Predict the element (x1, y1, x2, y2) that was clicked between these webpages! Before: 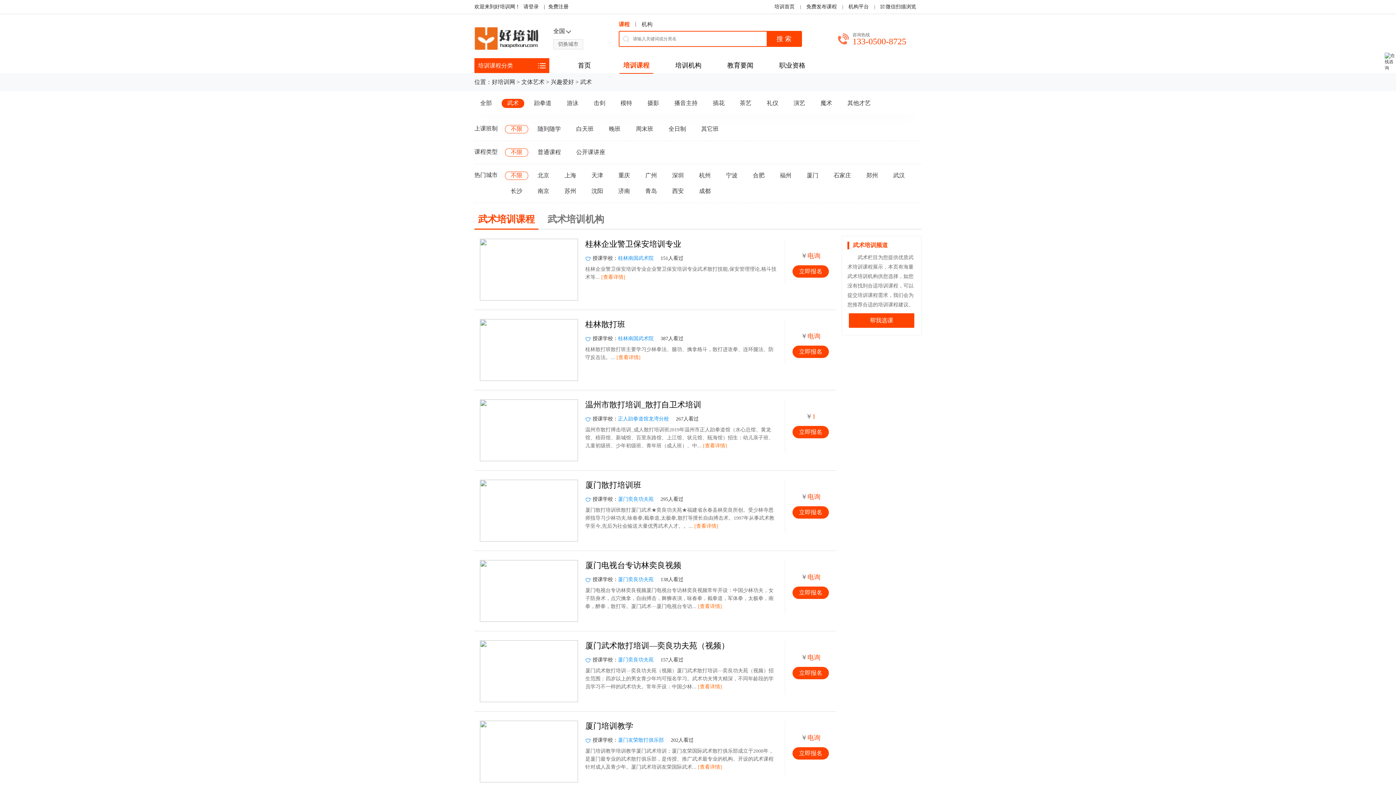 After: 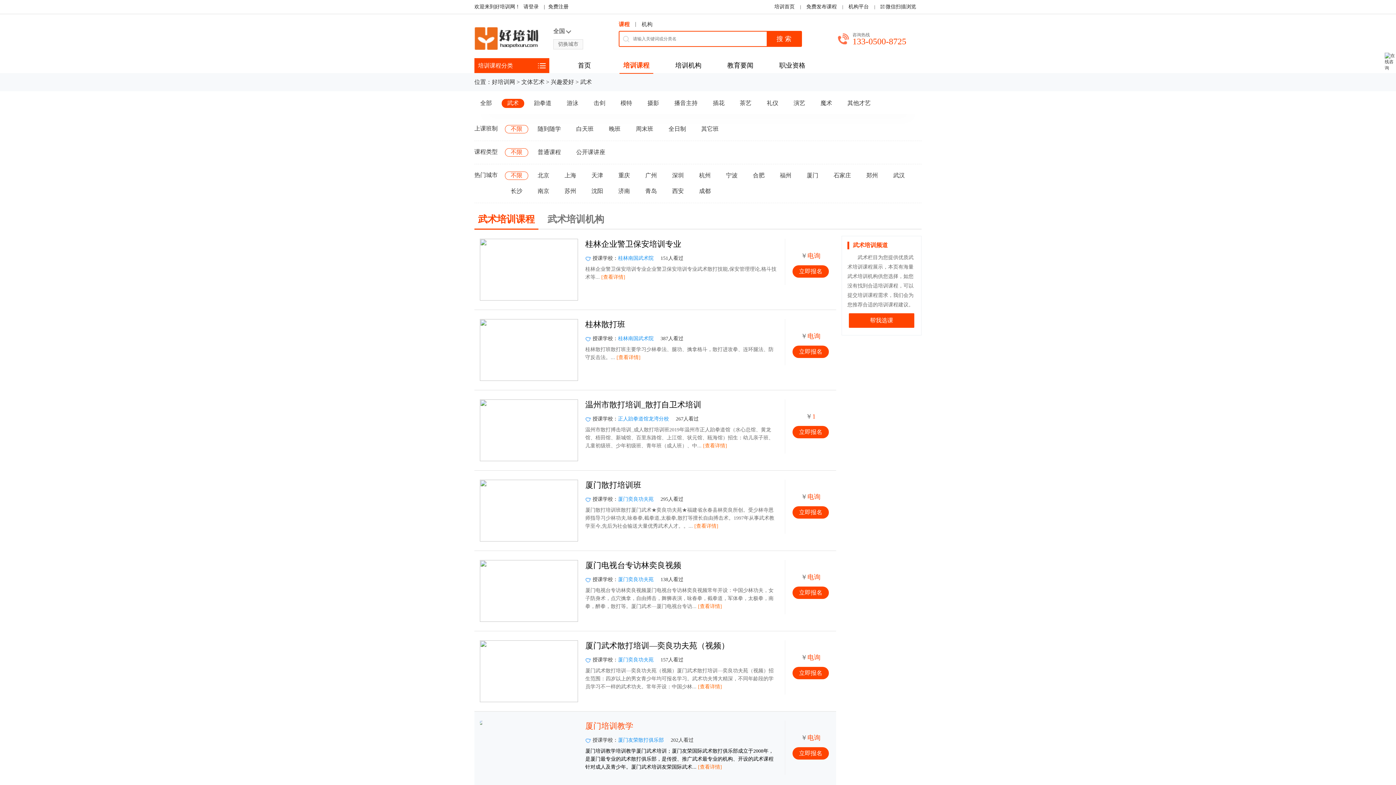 Action: bbox: (792, 747, 829, 760) label: 立即报名